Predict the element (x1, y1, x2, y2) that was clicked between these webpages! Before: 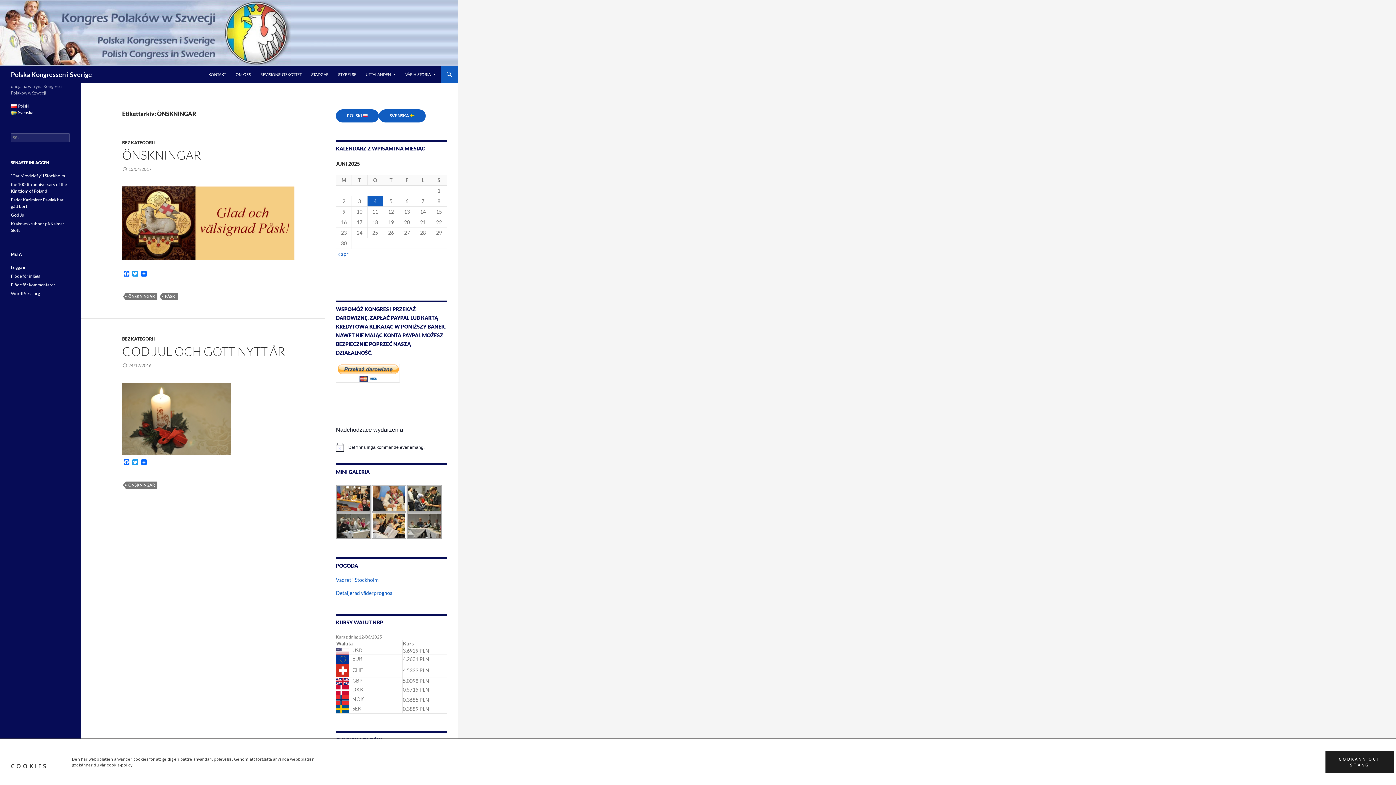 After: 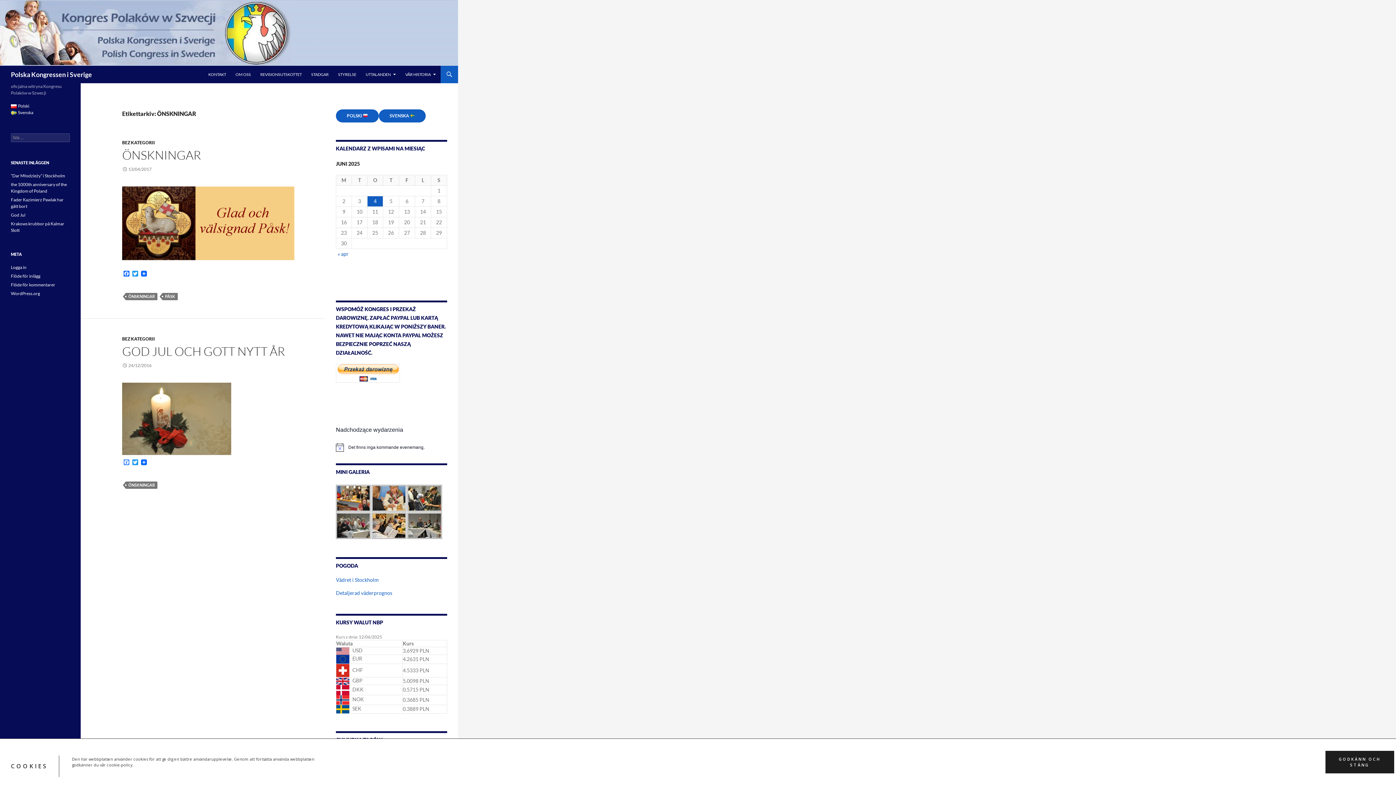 Action: bbox: (122, 459, 130, 466) label: Facebook